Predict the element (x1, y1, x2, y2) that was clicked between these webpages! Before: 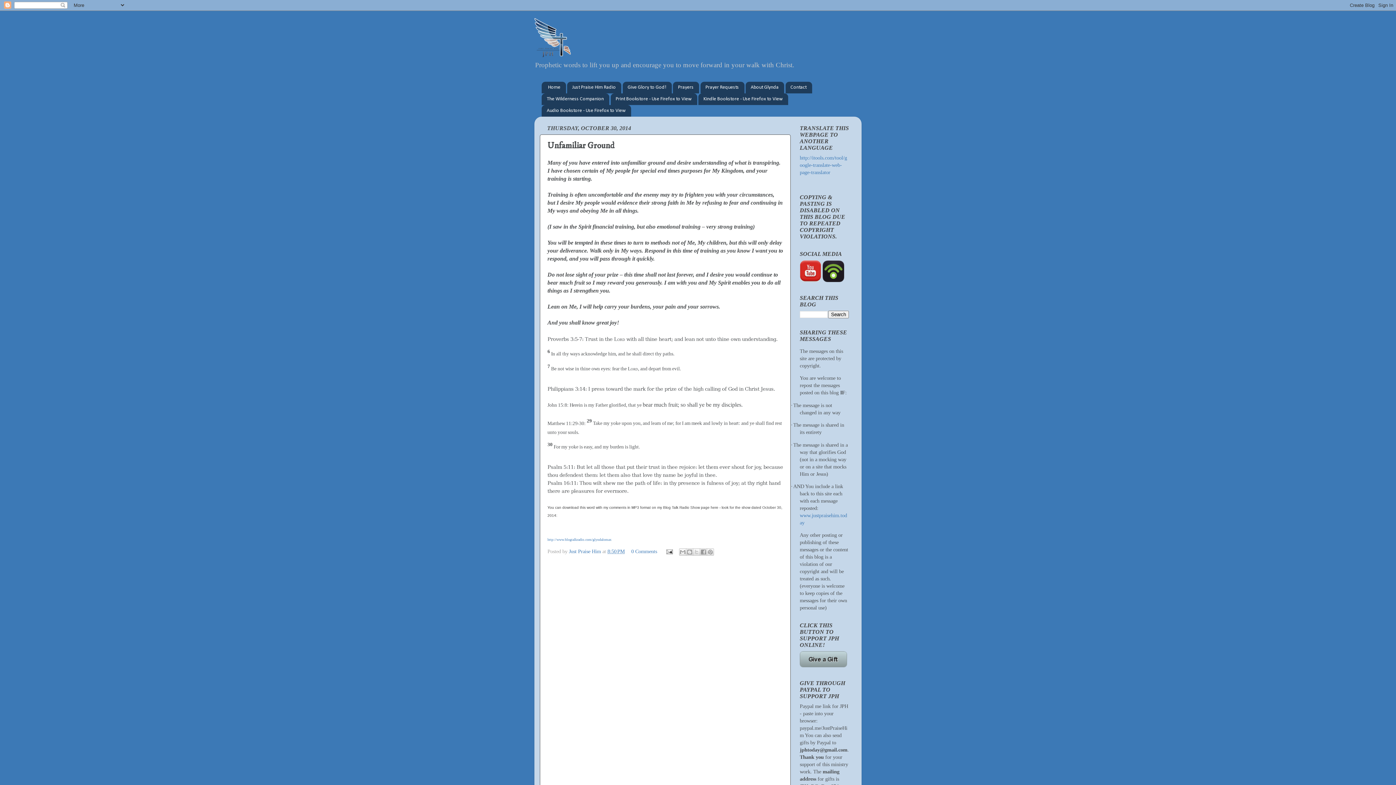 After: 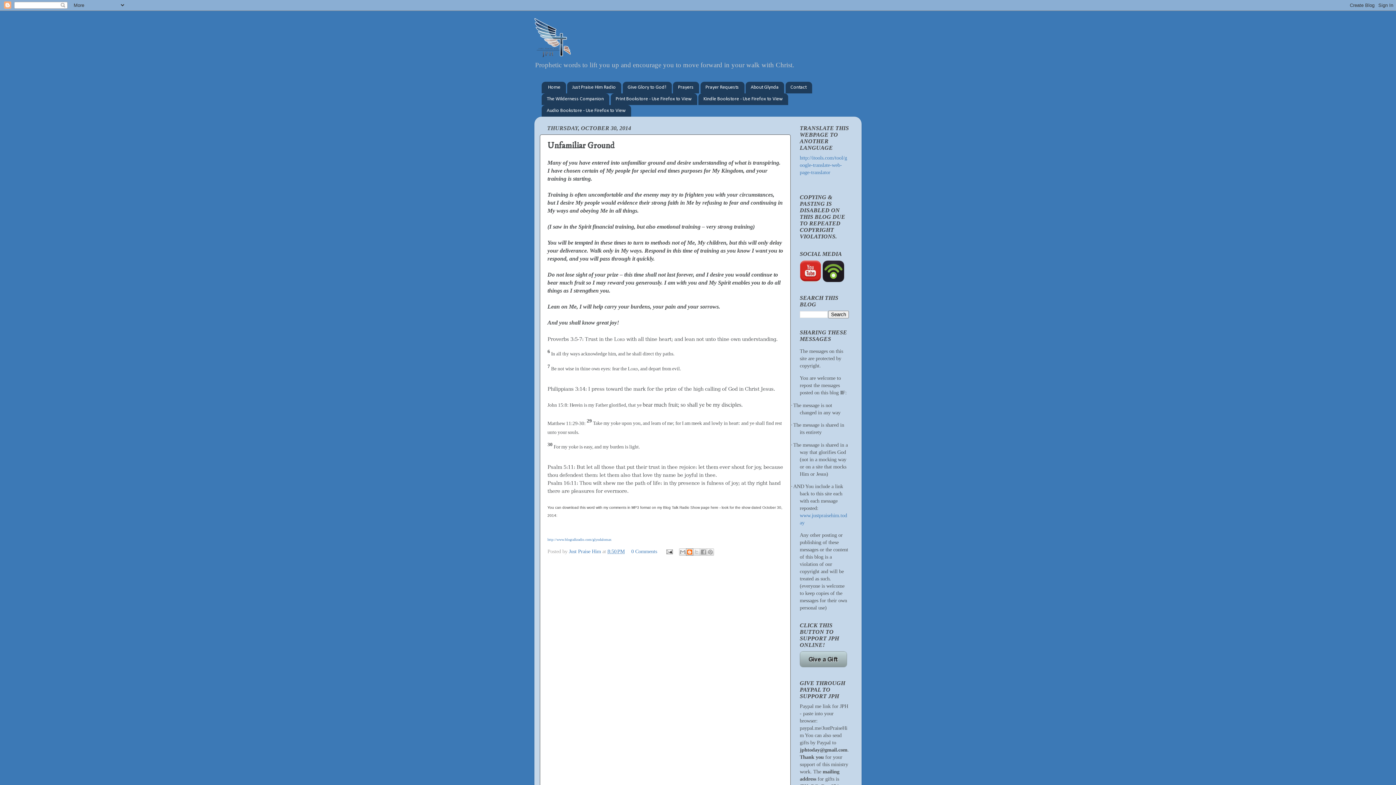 Action: label: BlogThis! bbox: (686, 548, 693, 555)